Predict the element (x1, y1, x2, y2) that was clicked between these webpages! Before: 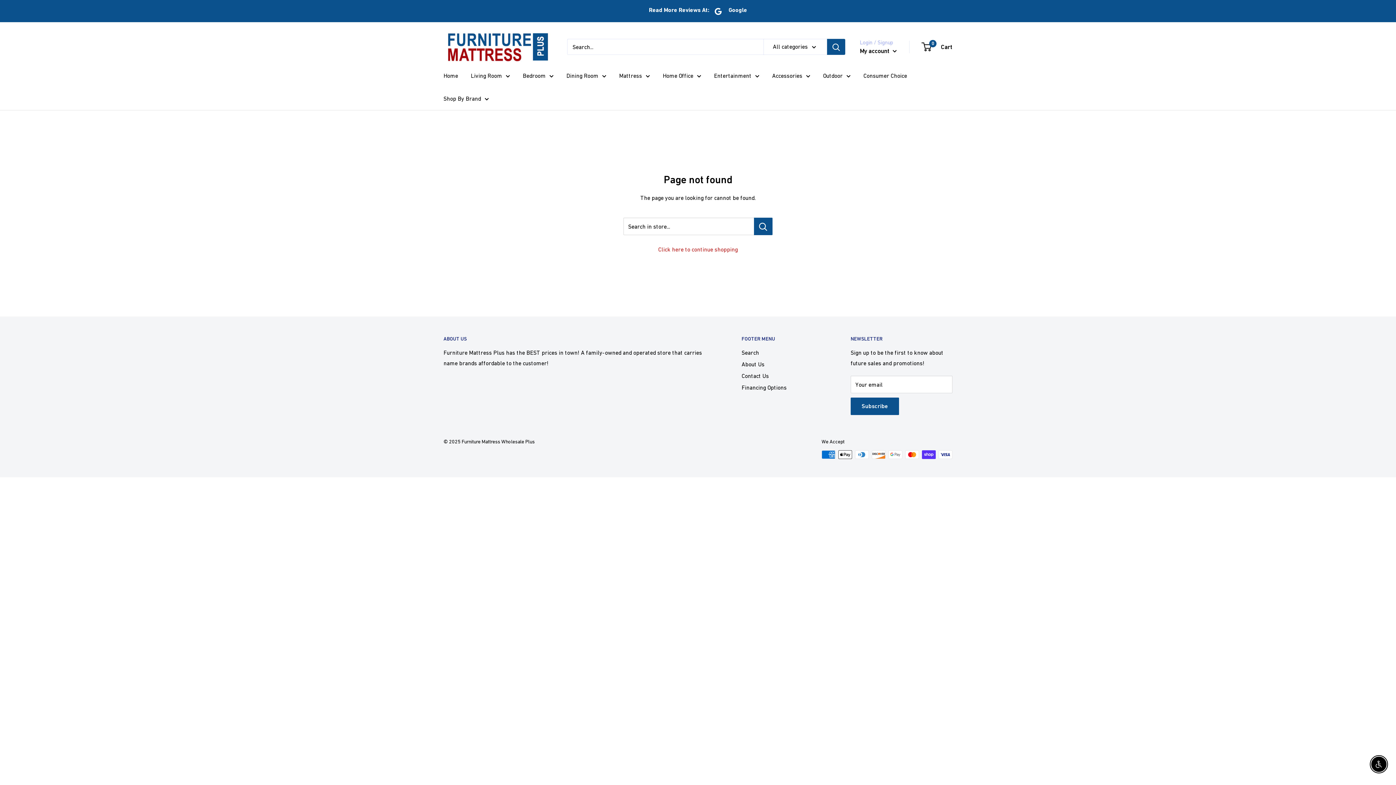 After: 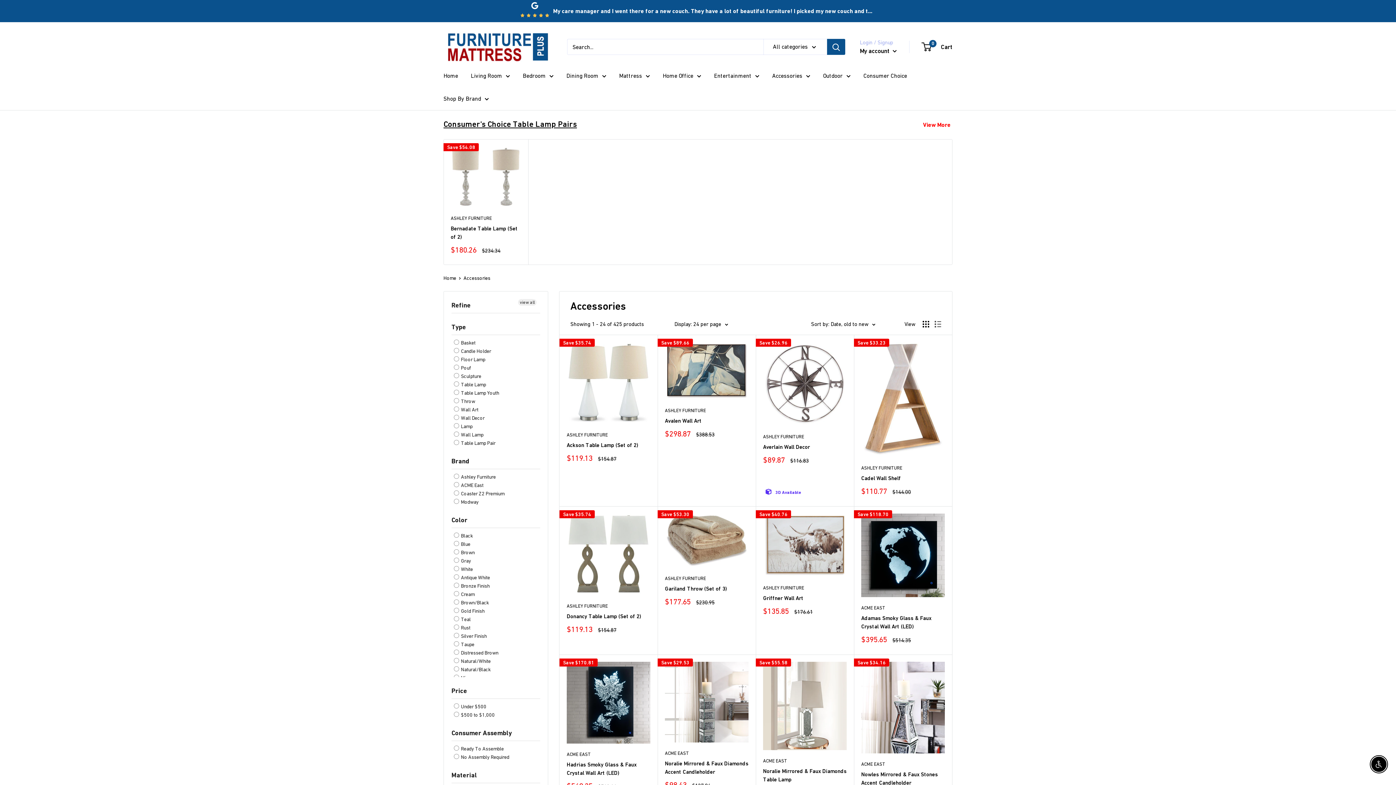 Action: label: Accessories bbox: (772, 70, 810, 81)